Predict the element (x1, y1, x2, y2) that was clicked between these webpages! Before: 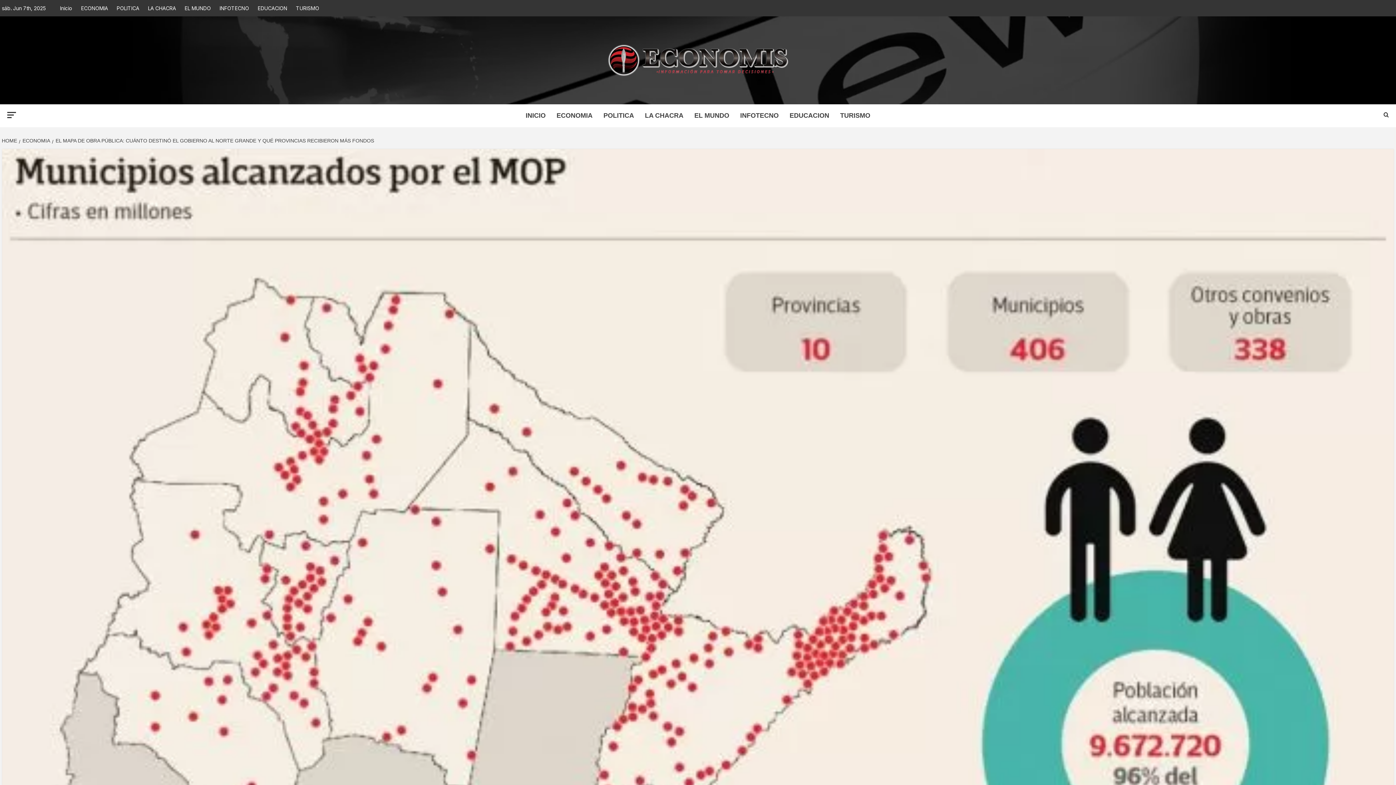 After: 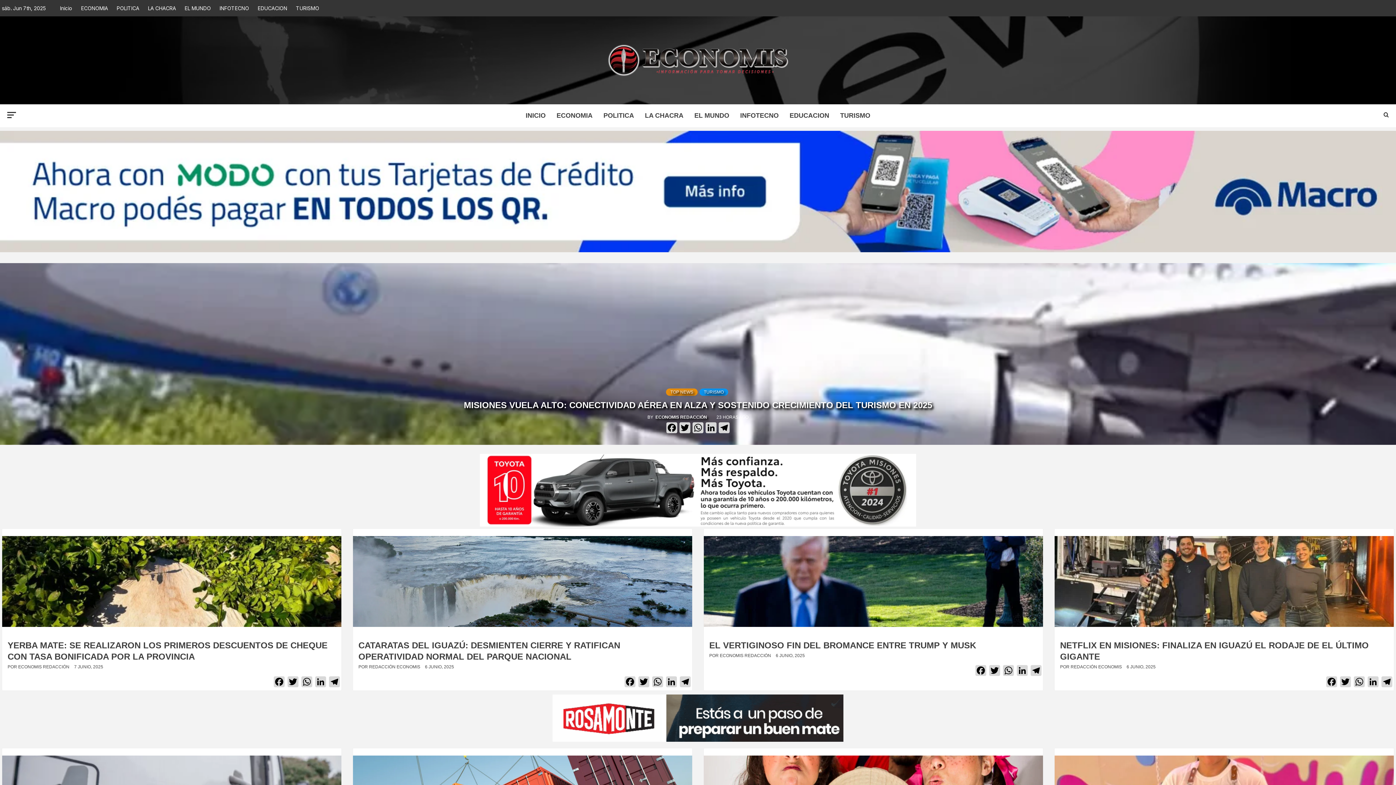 Action: label: Inicio bbox: (60, 0, 76, 16)